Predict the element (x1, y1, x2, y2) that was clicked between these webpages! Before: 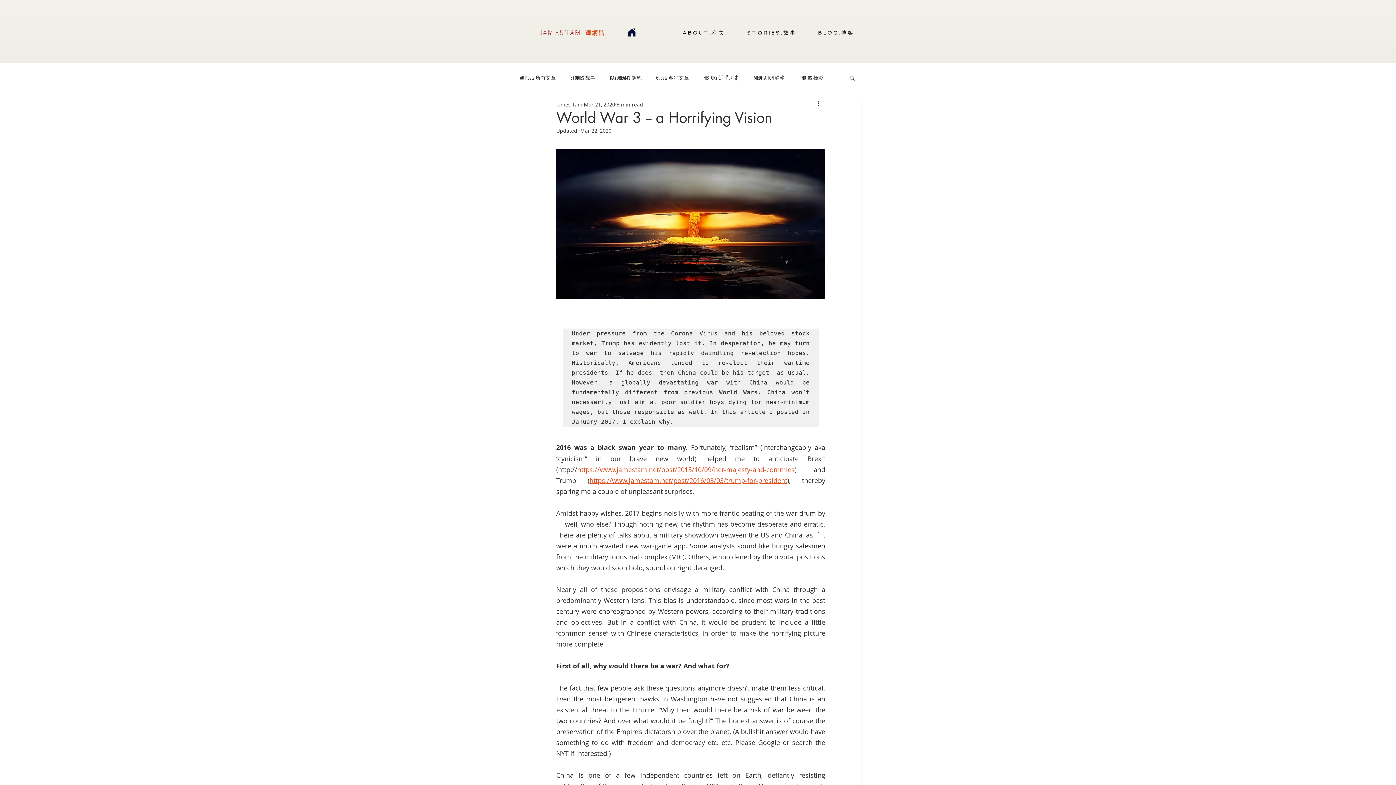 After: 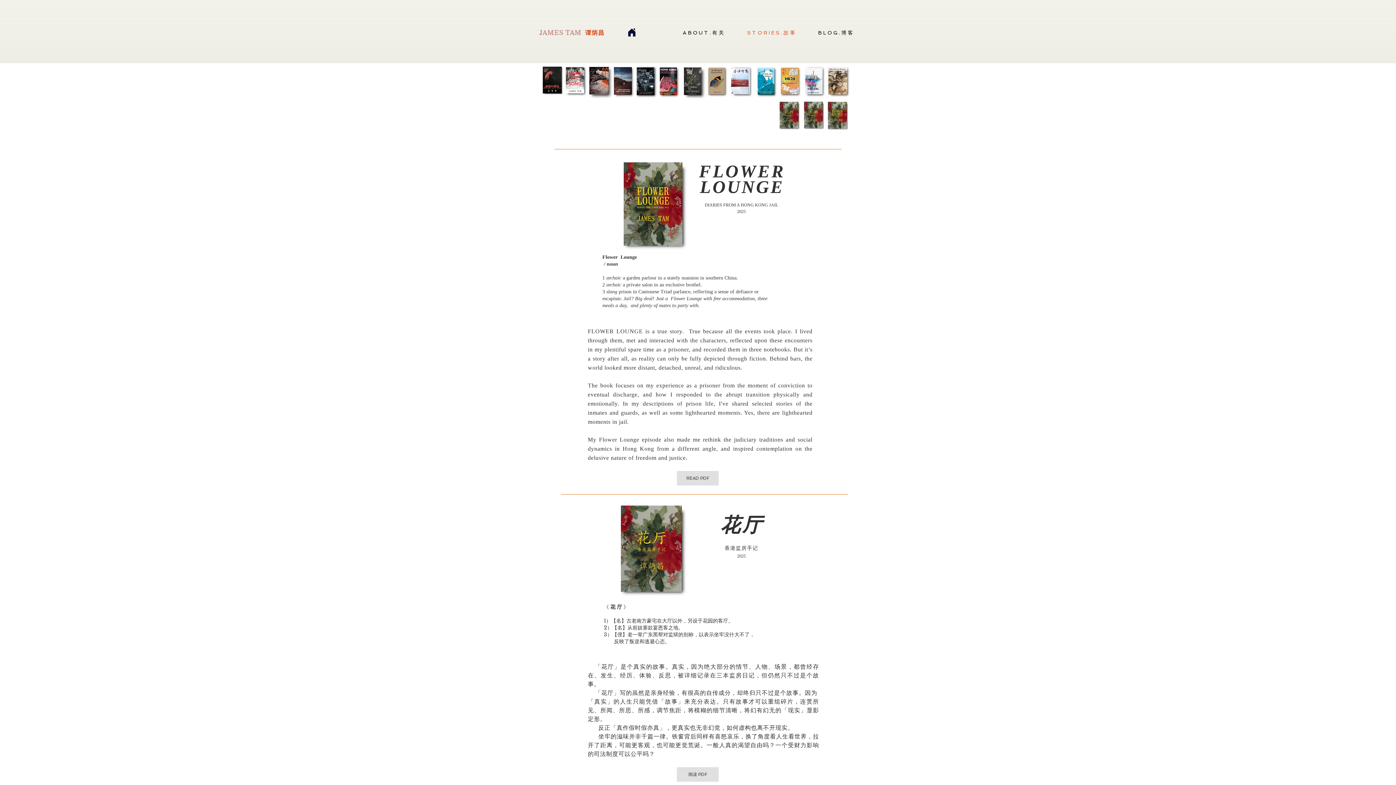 Action: bbox: (743, 25, 814, 40) label: S T O R I E S . 故 事